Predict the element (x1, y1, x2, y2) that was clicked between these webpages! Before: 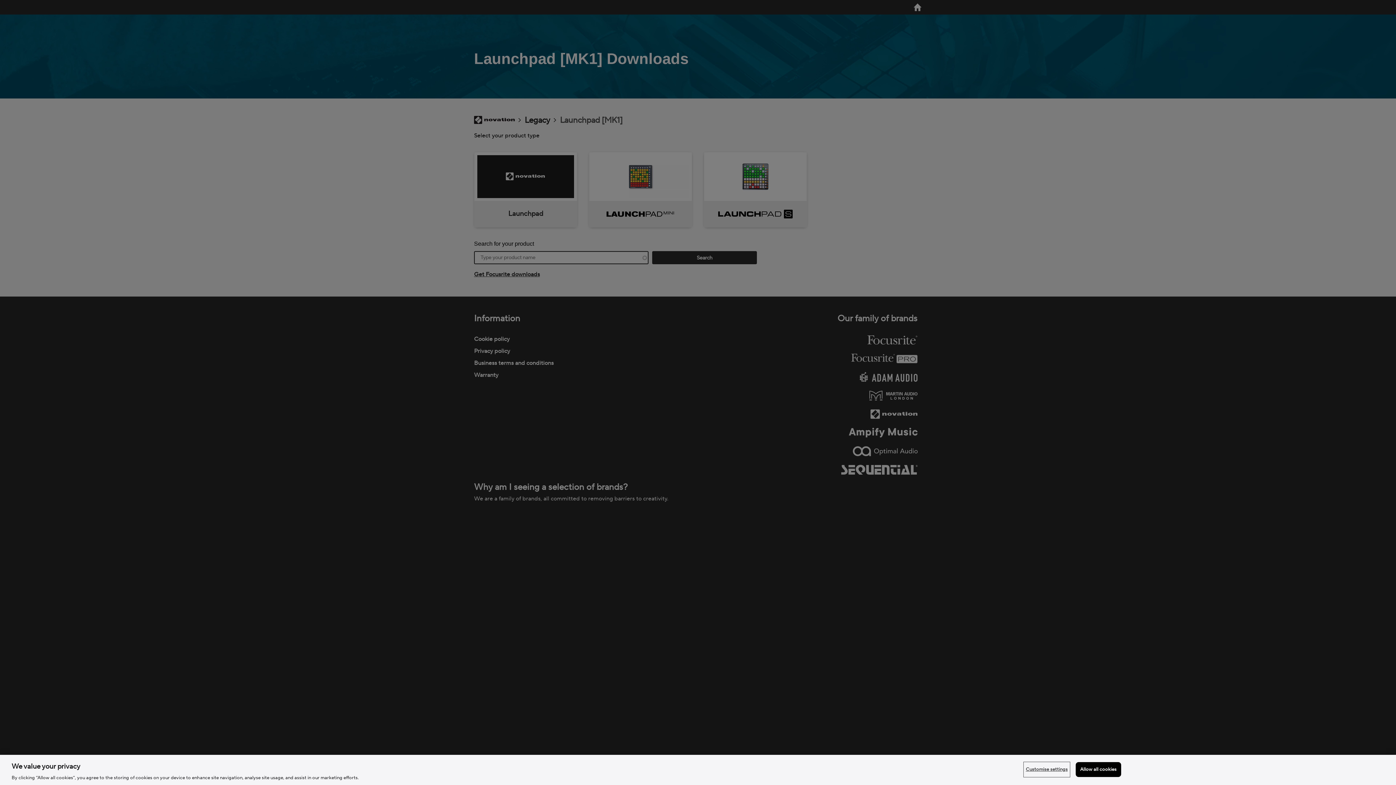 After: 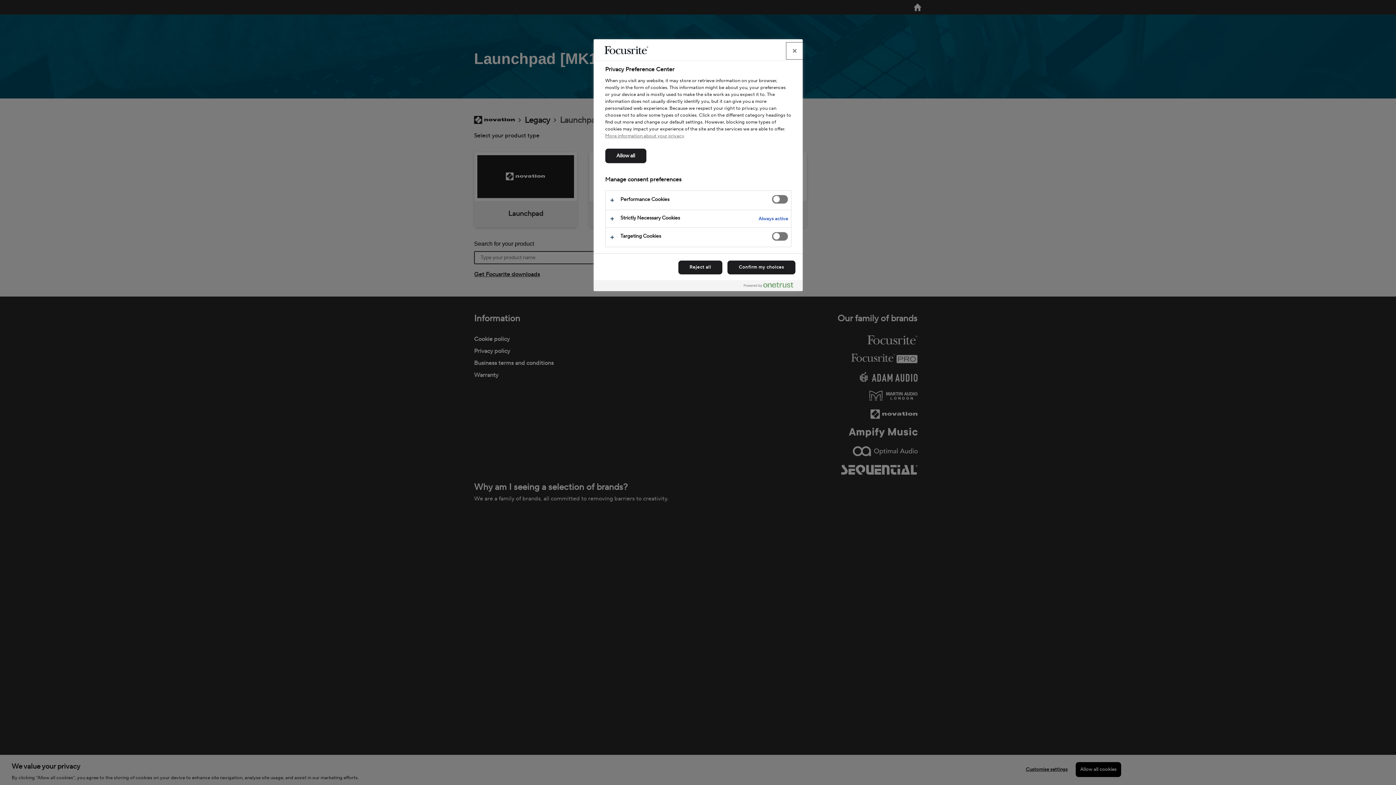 Action: bbox: (1024, 762, 1069, 776) label: Customise settings